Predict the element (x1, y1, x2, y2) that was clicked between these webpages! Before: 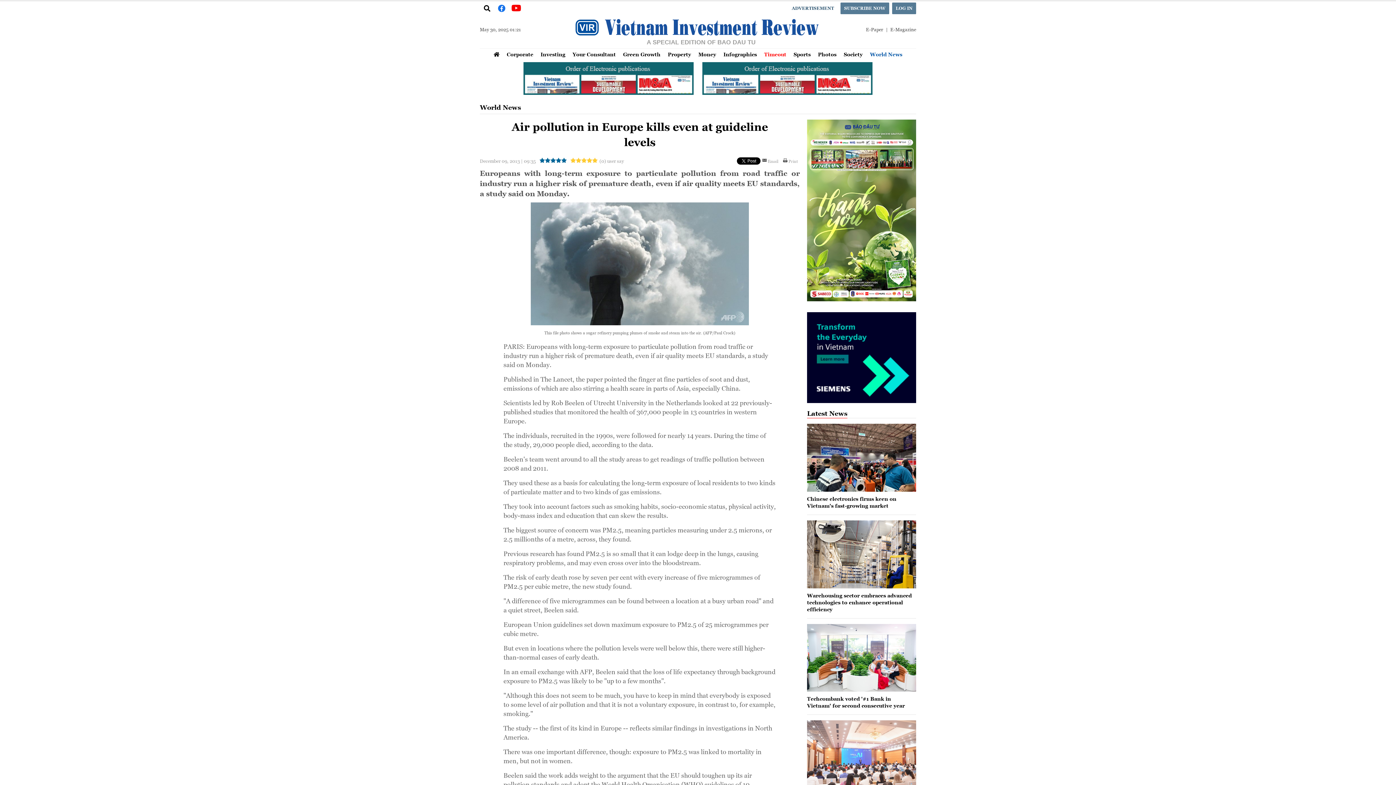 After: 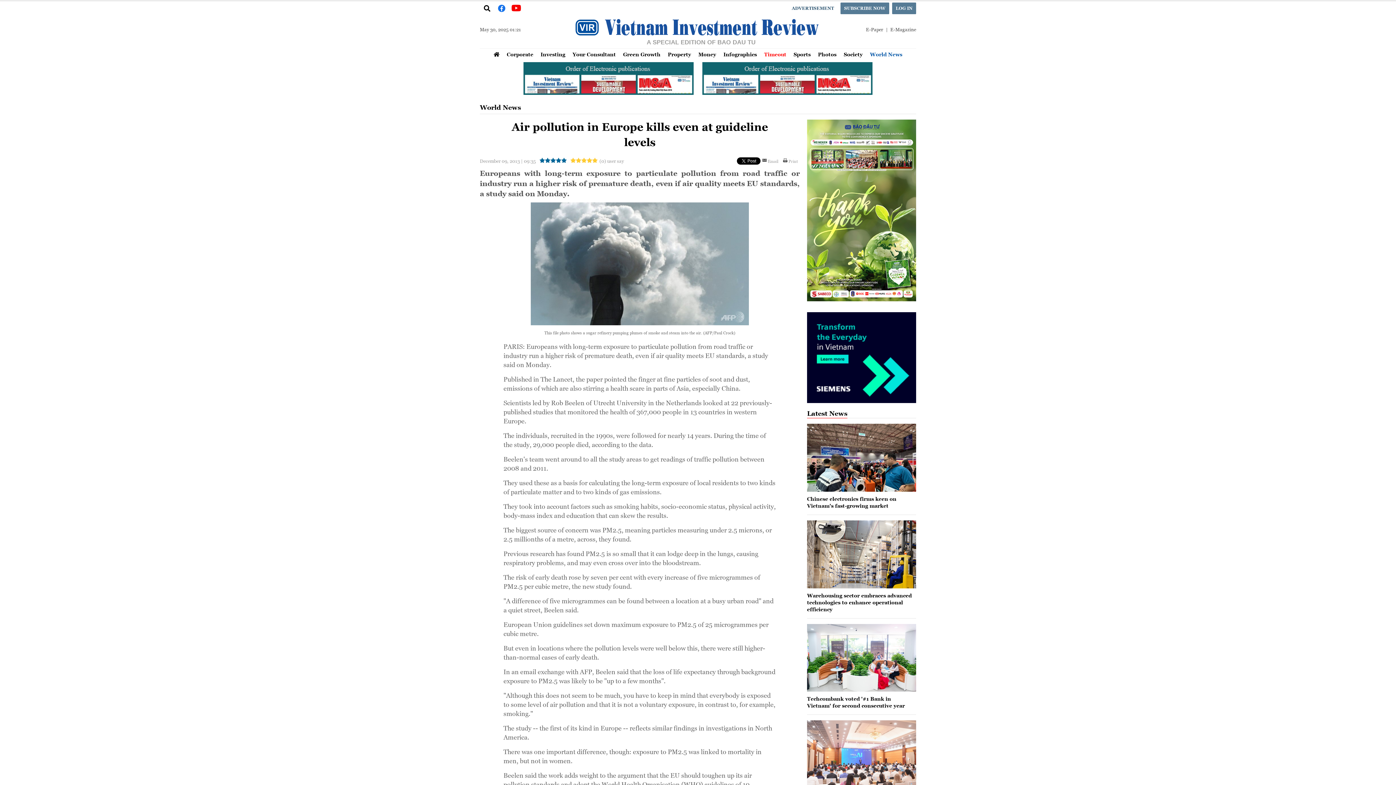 Action: bbox: (702, 73, 872, 81)